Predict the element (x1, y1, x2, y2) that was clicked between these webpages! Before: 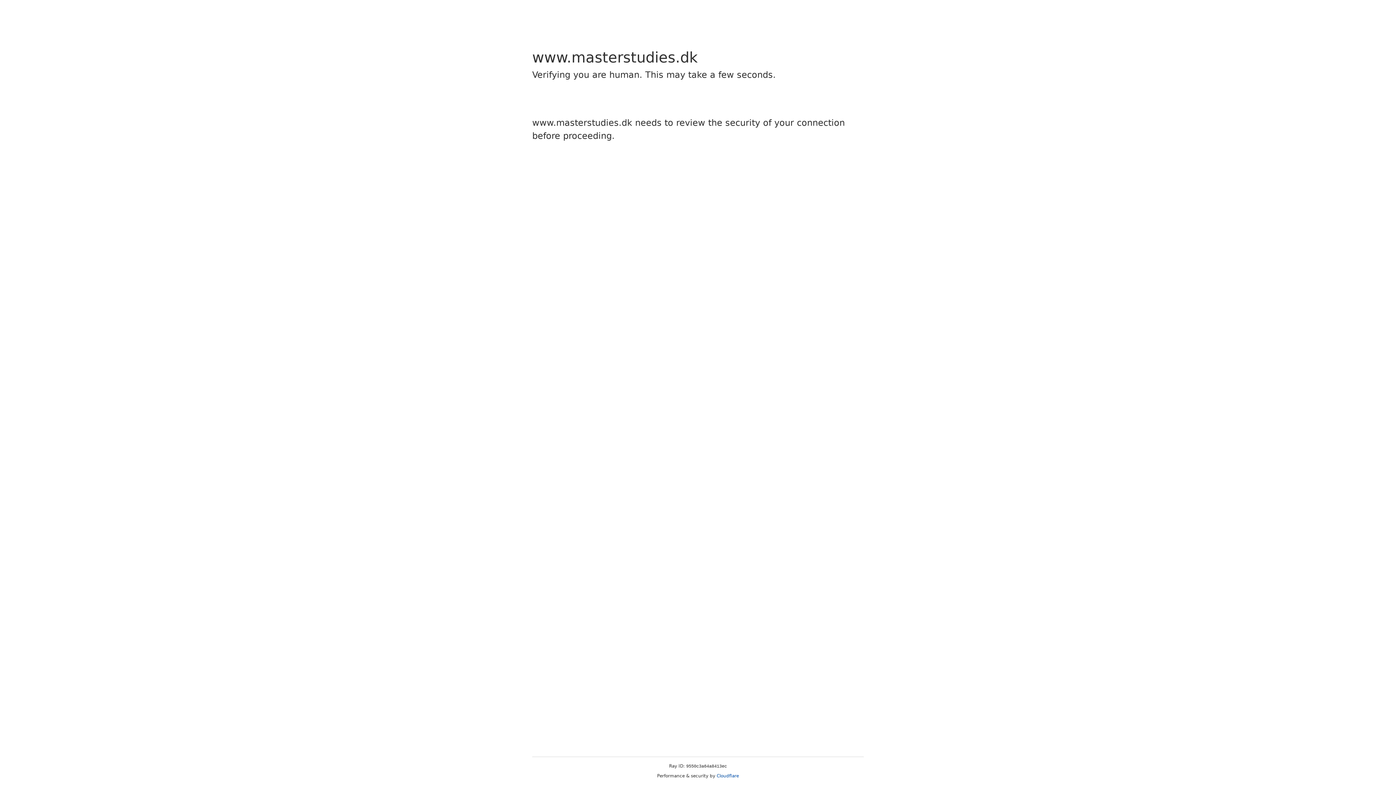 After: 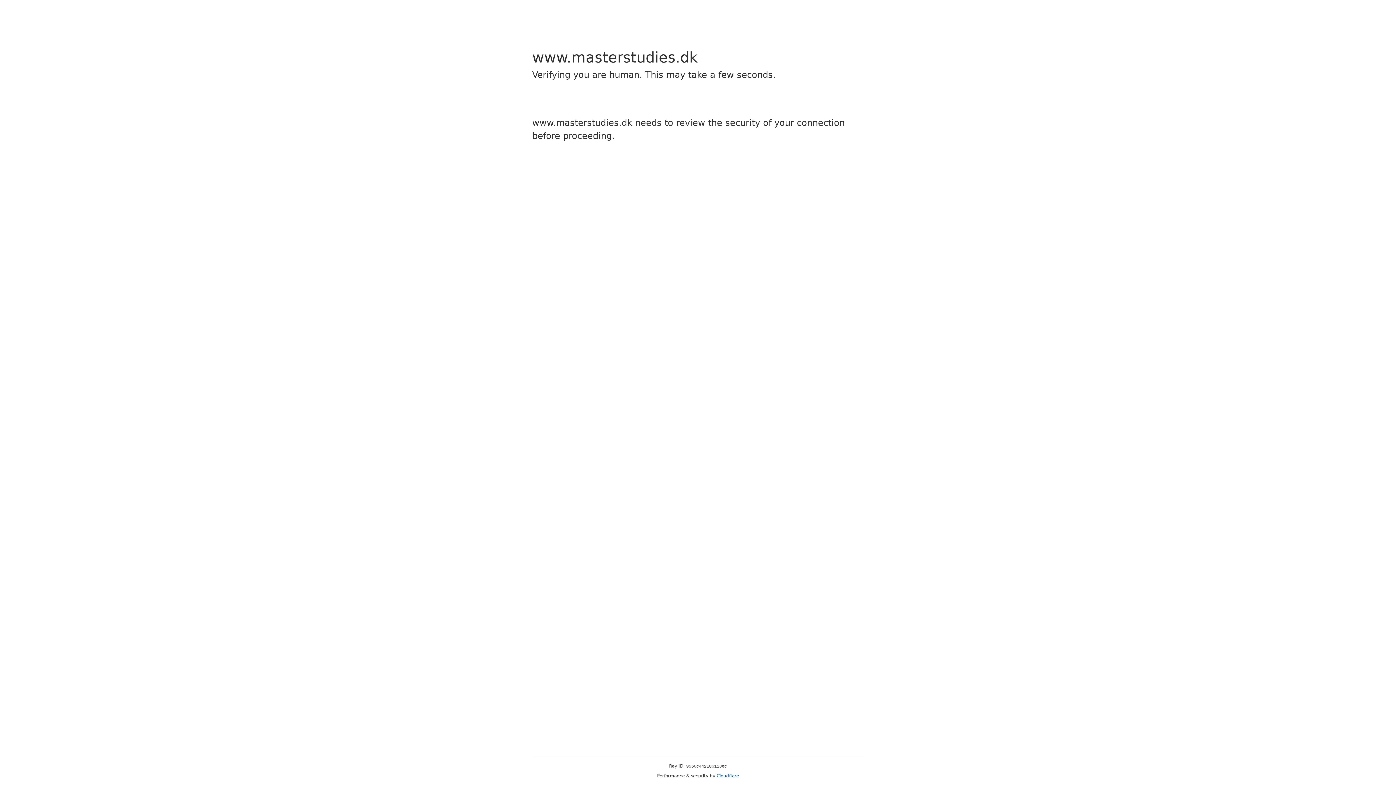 Action: label: Cloudflare bbox: (716, 773, 739, 778)